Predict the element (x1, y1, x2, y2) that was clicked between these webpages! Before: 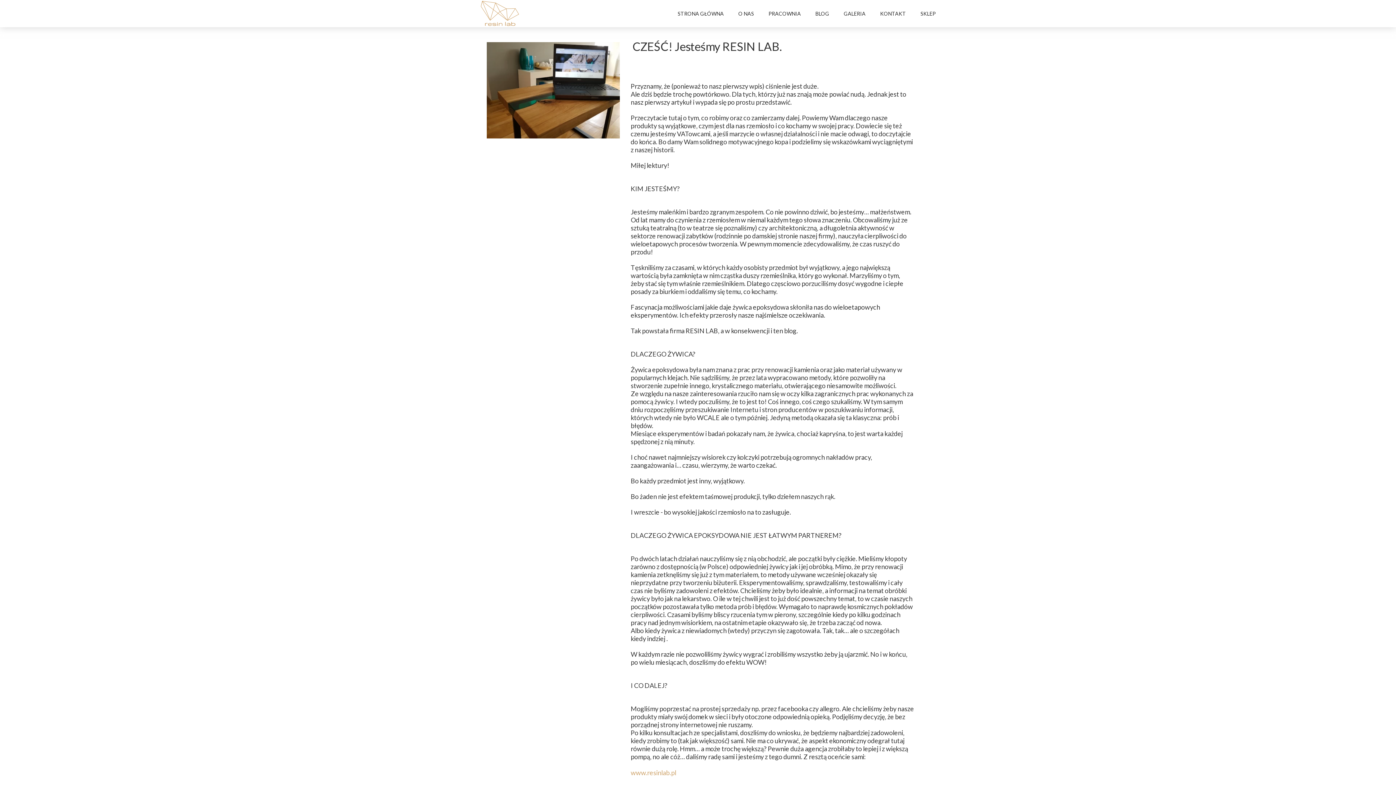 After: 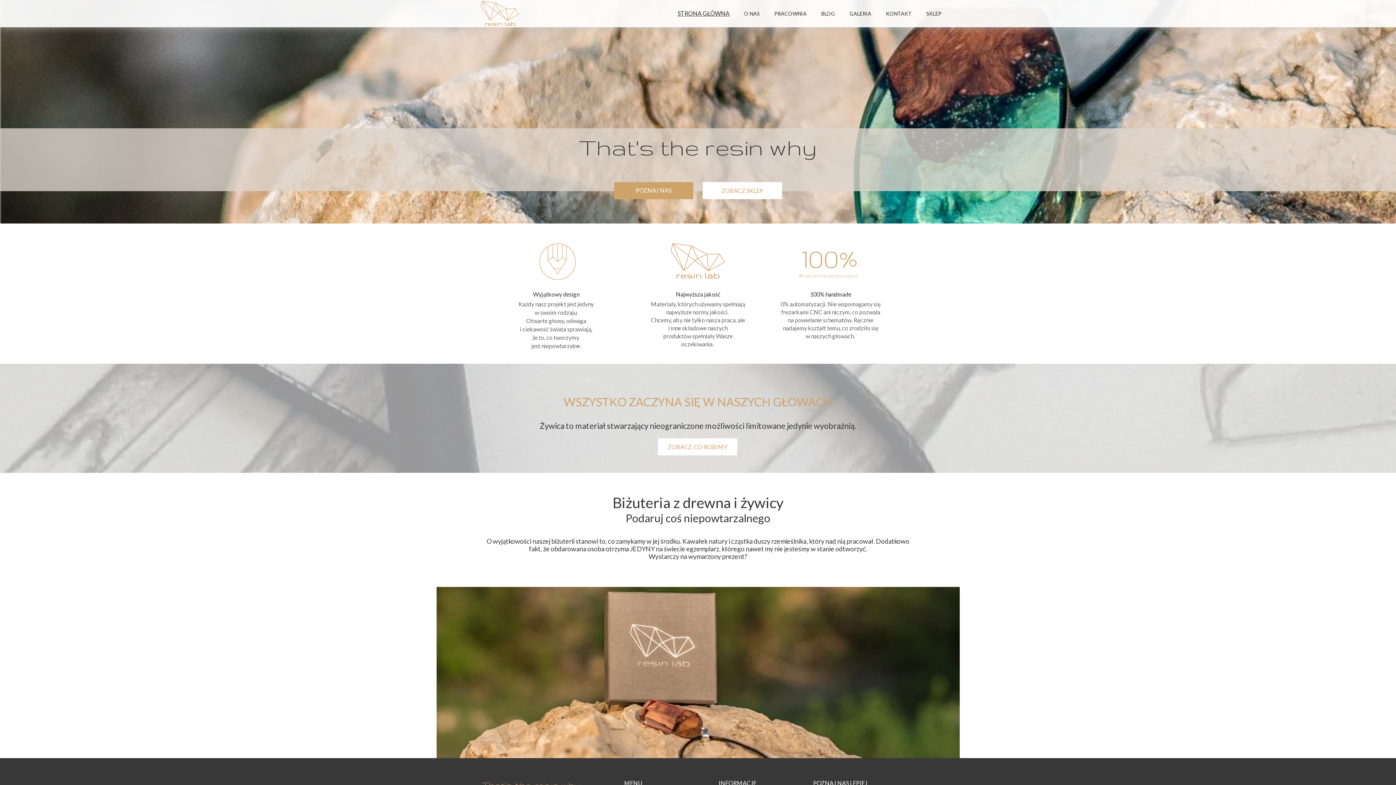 Action: bbox: (630, 769, 676, 777) label: www.resinlab.pl